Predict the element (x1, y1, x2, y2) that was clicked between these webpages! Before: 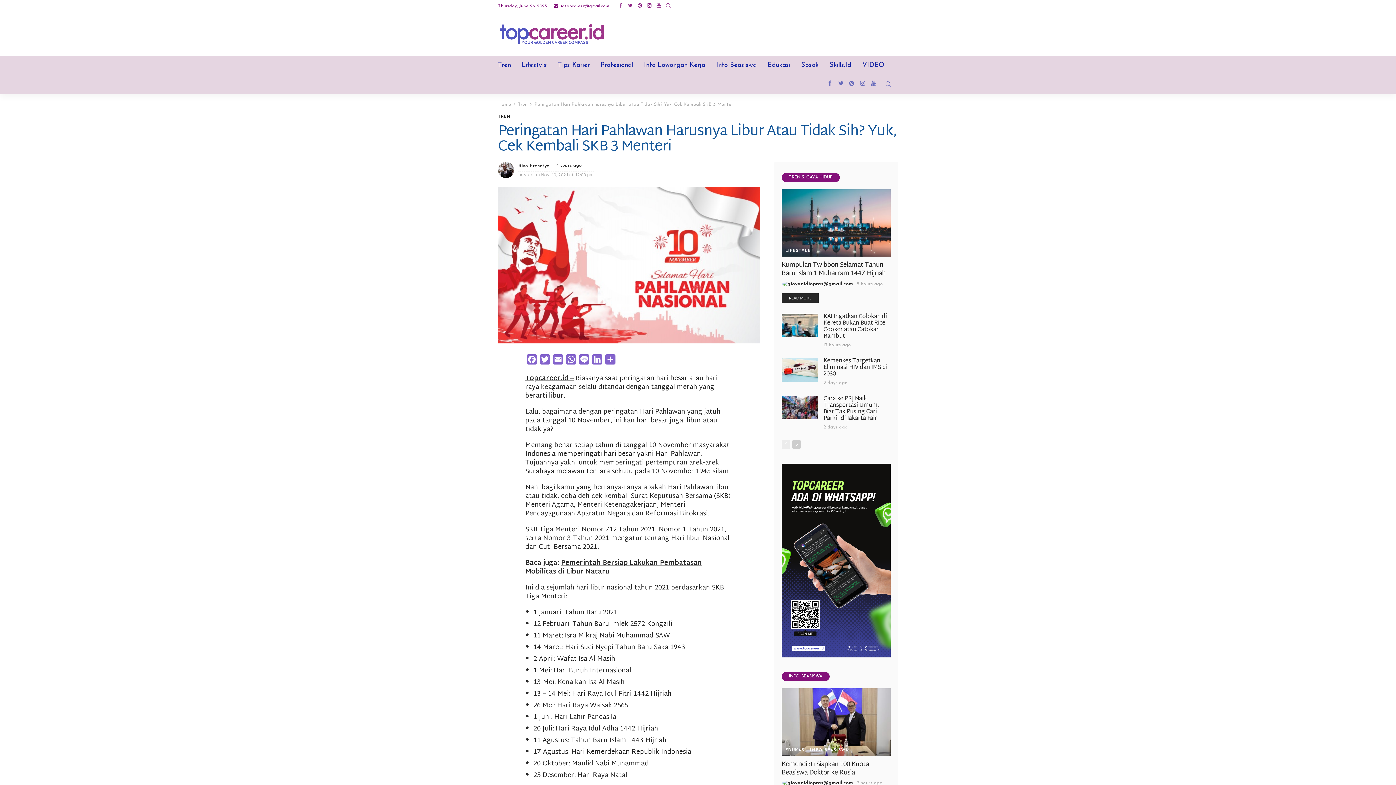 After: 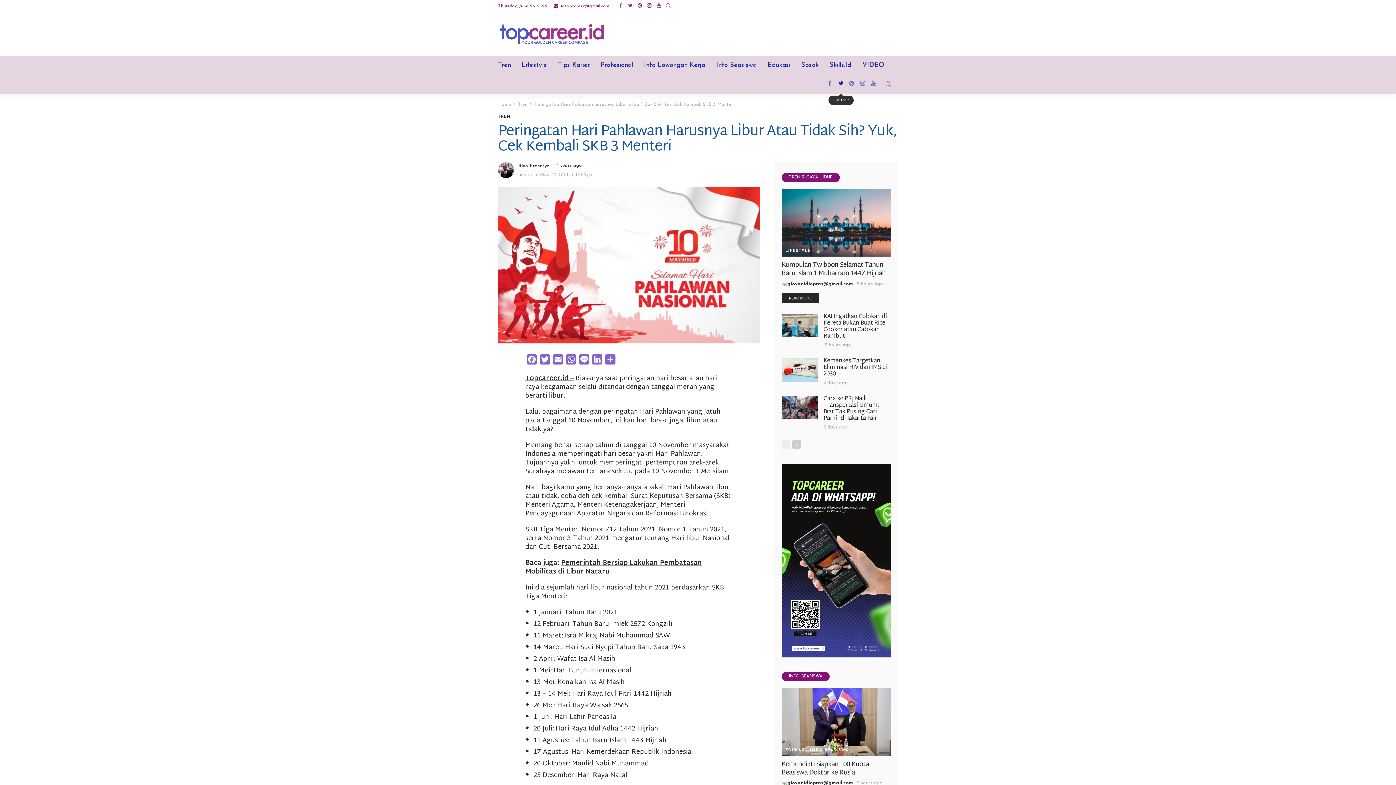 Action: bbox: (835, 74, 846, 93)